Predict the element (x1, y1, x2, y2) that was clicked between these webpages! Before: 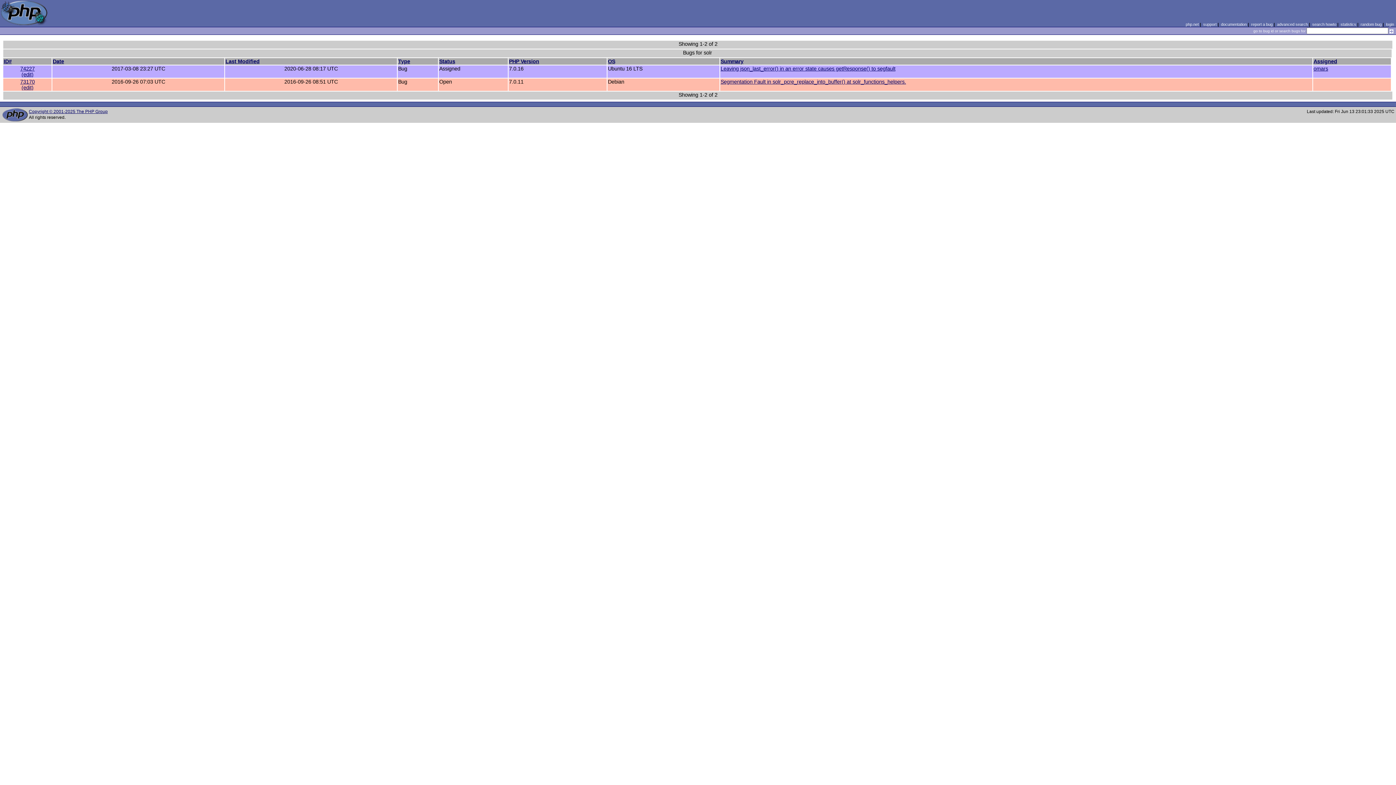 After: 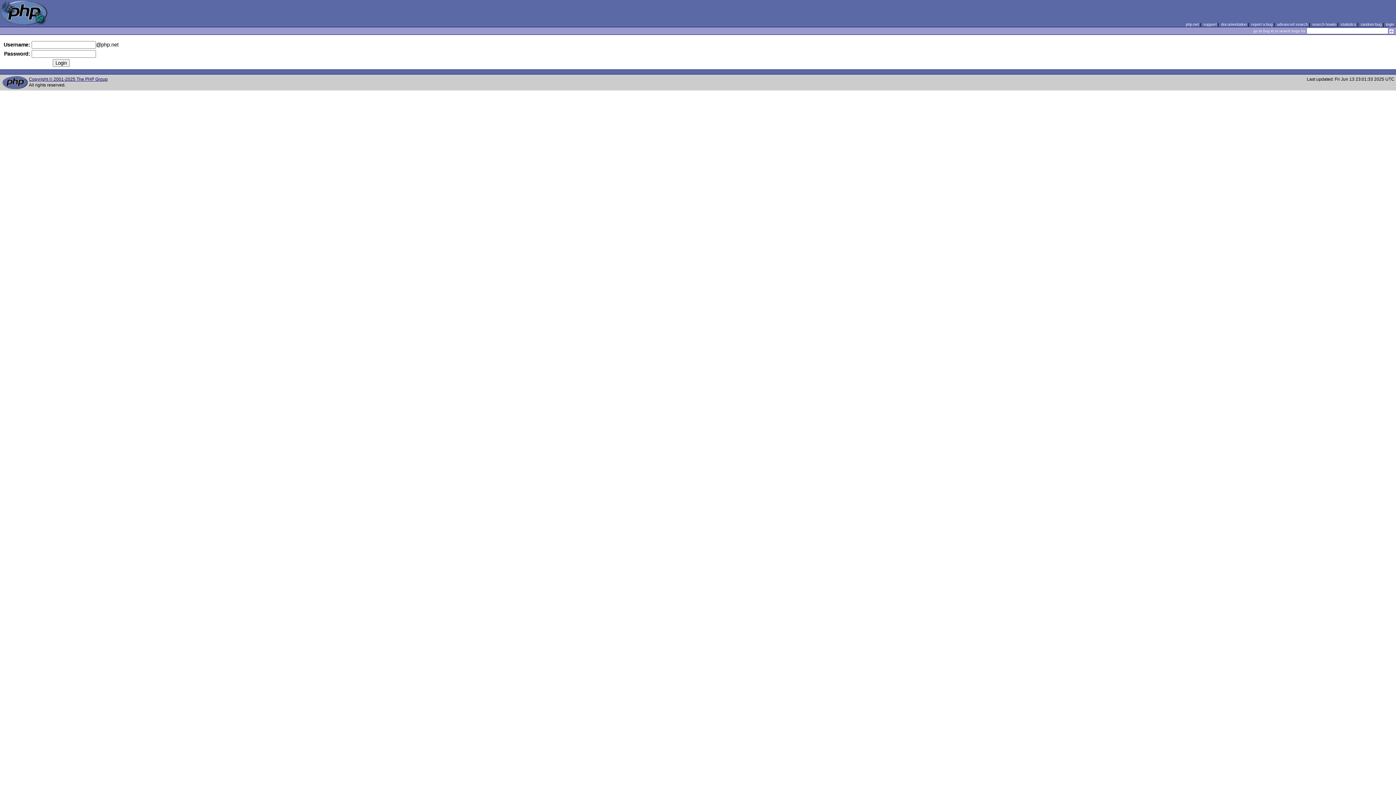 Action: label: login bbox: (1386, 22, 1394, 26)